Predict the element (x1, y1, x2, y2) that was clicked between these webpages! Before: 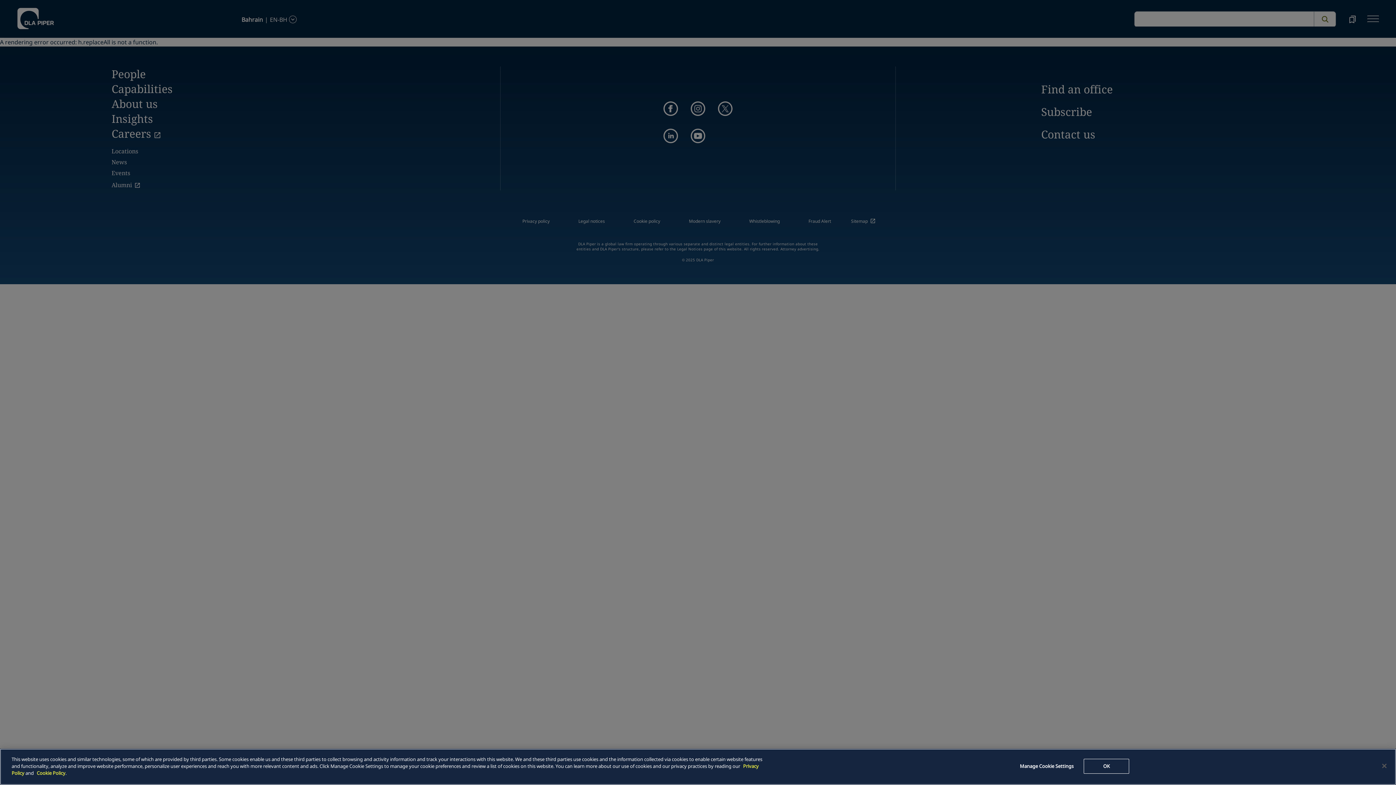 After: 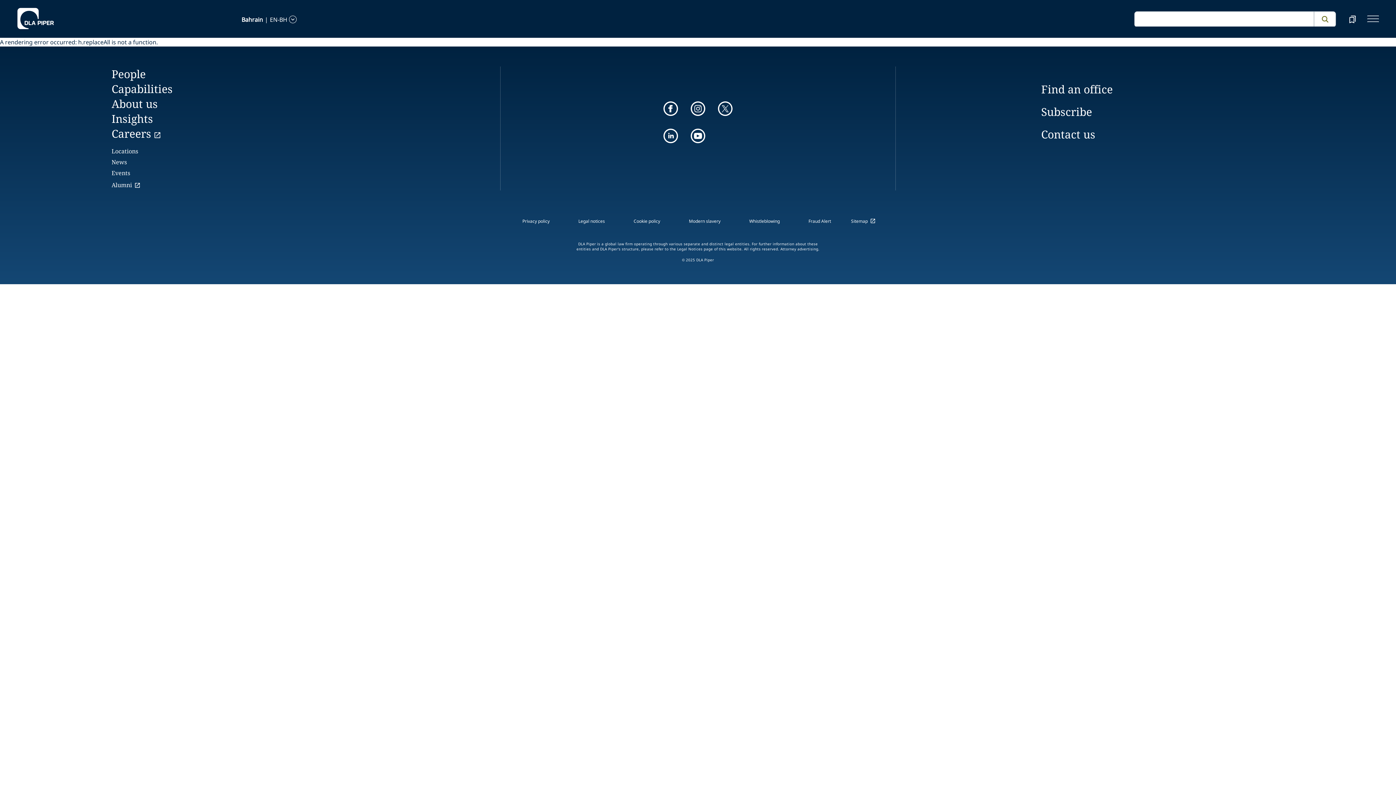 Action: label: Close bbox: (1376, 758, 1392, 774)